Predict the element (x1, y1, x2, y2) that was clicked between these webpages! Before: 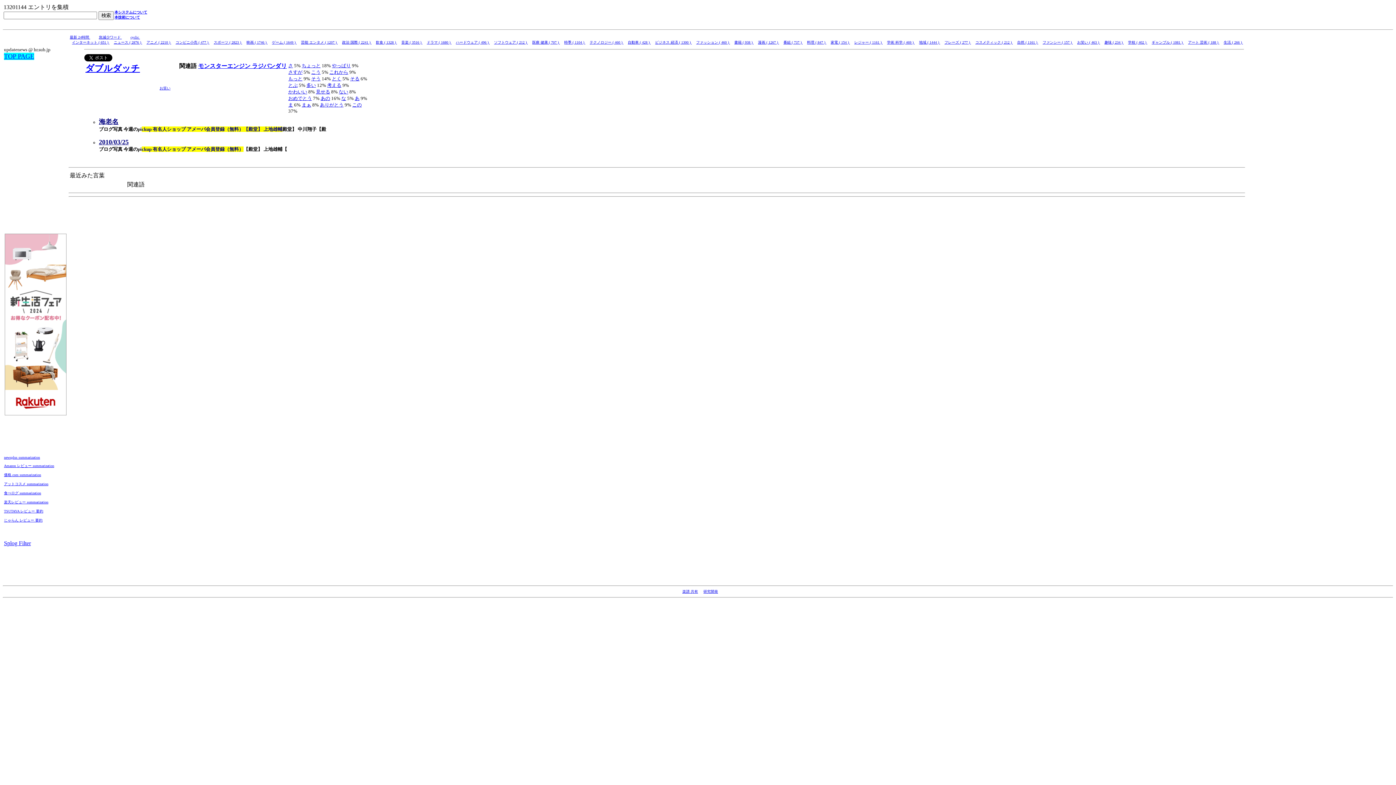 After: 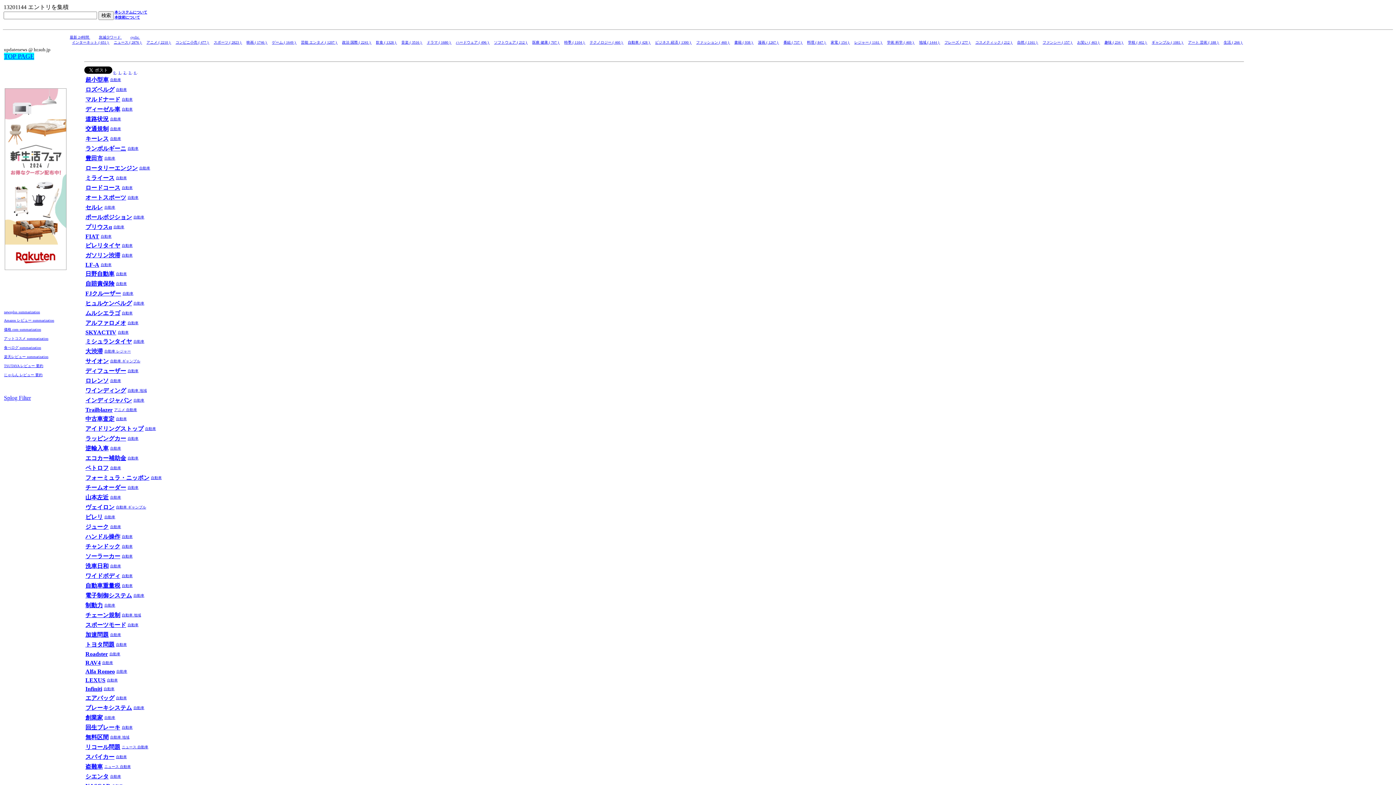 Action: label: 自動車 ( 428 )  bbox: (628, 40, 650, 44)